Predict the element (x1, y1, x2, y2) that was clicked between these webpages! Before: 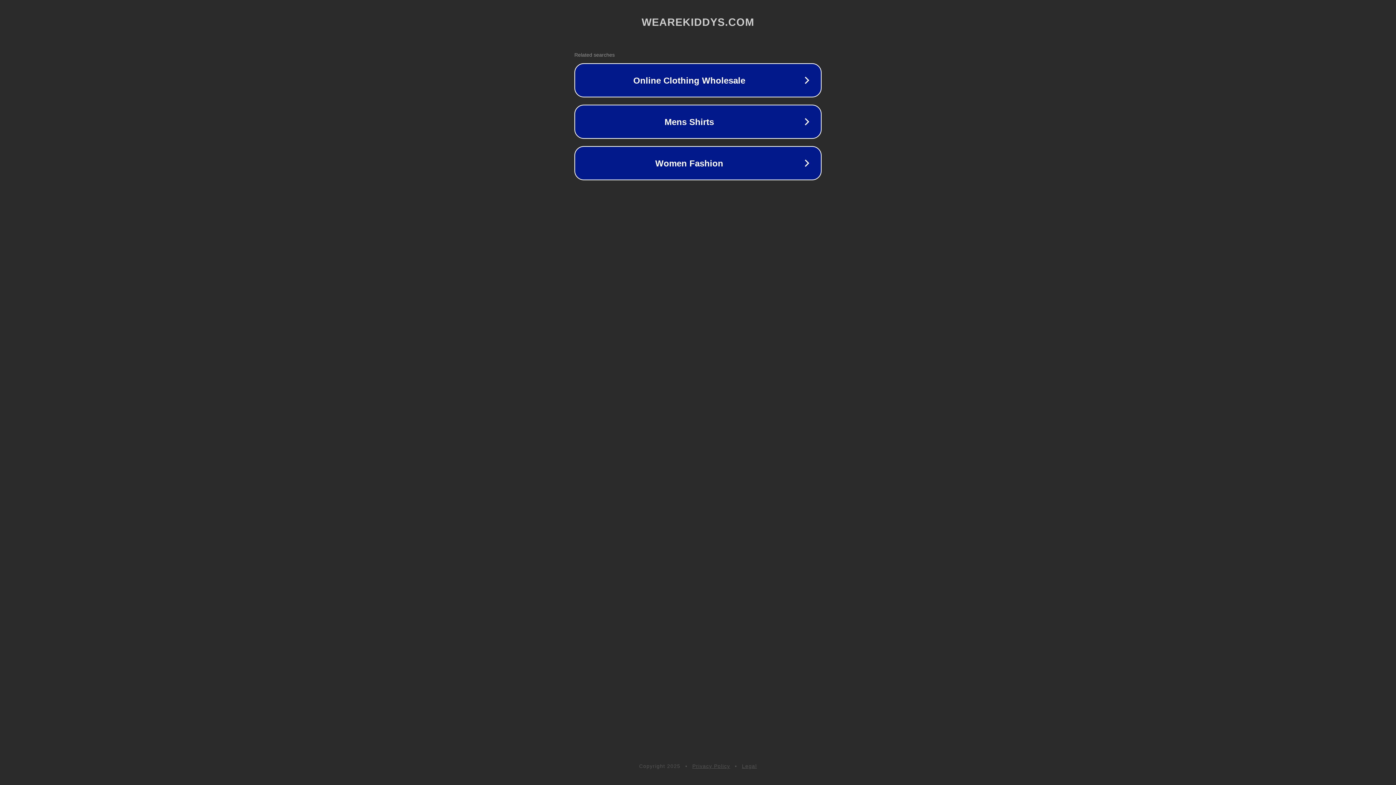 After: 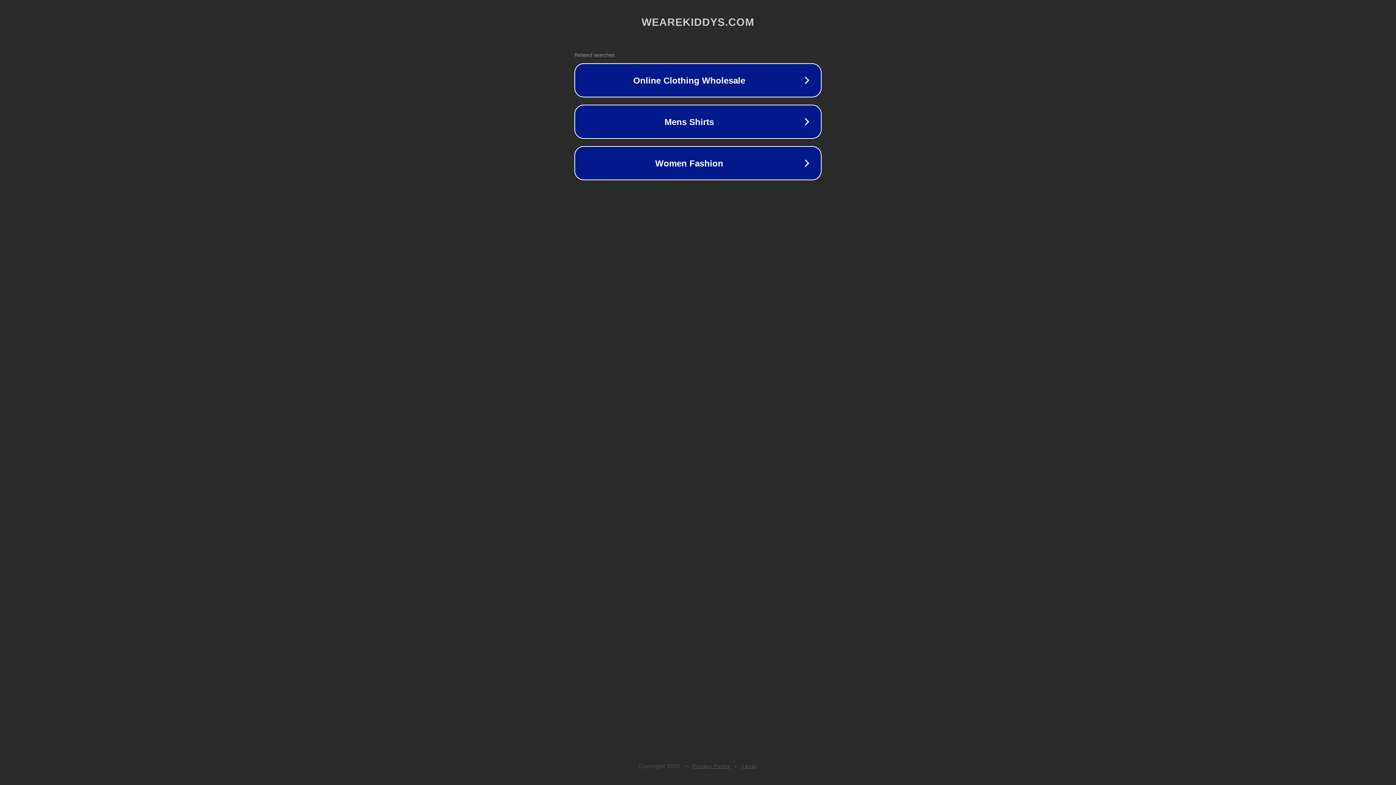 Action: bbox: (742, 763, 757, 769) label: Legal